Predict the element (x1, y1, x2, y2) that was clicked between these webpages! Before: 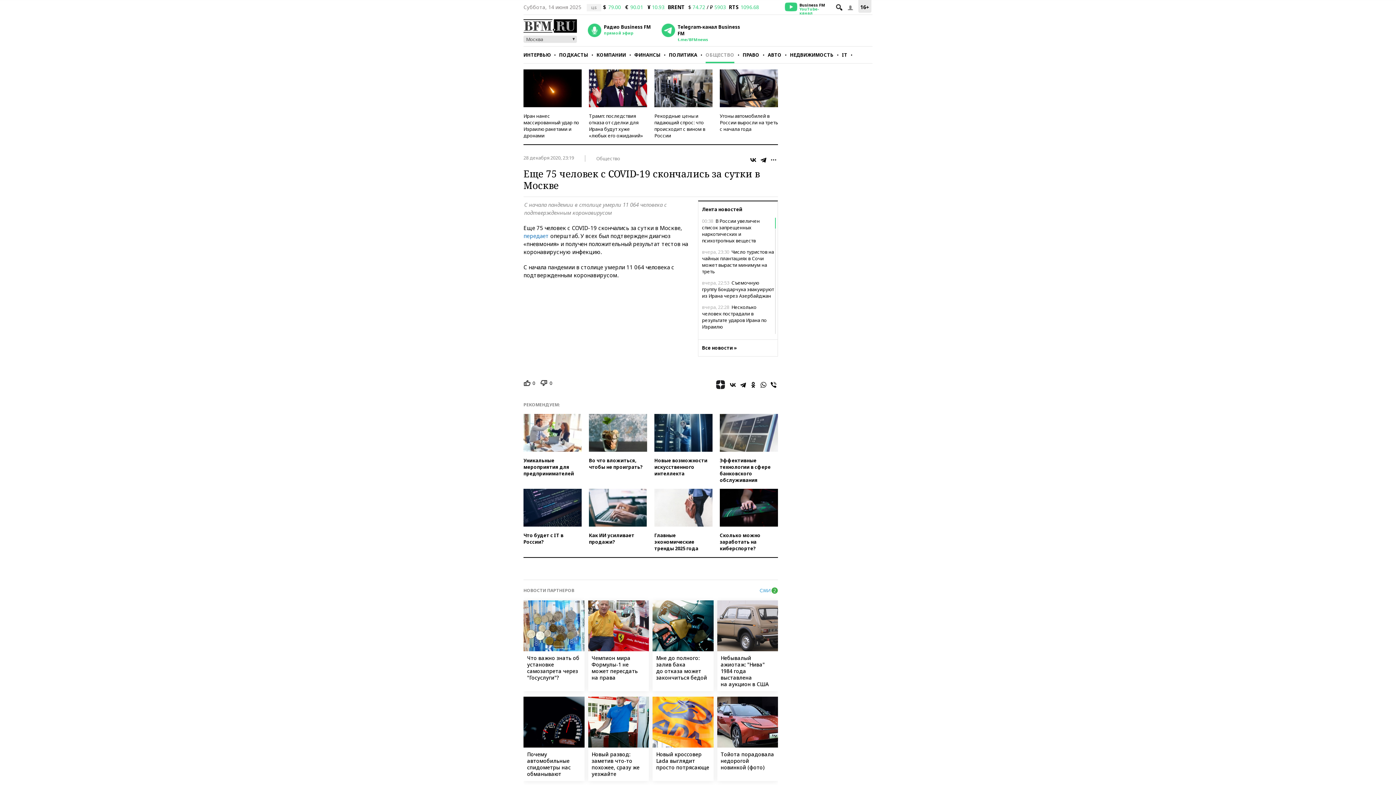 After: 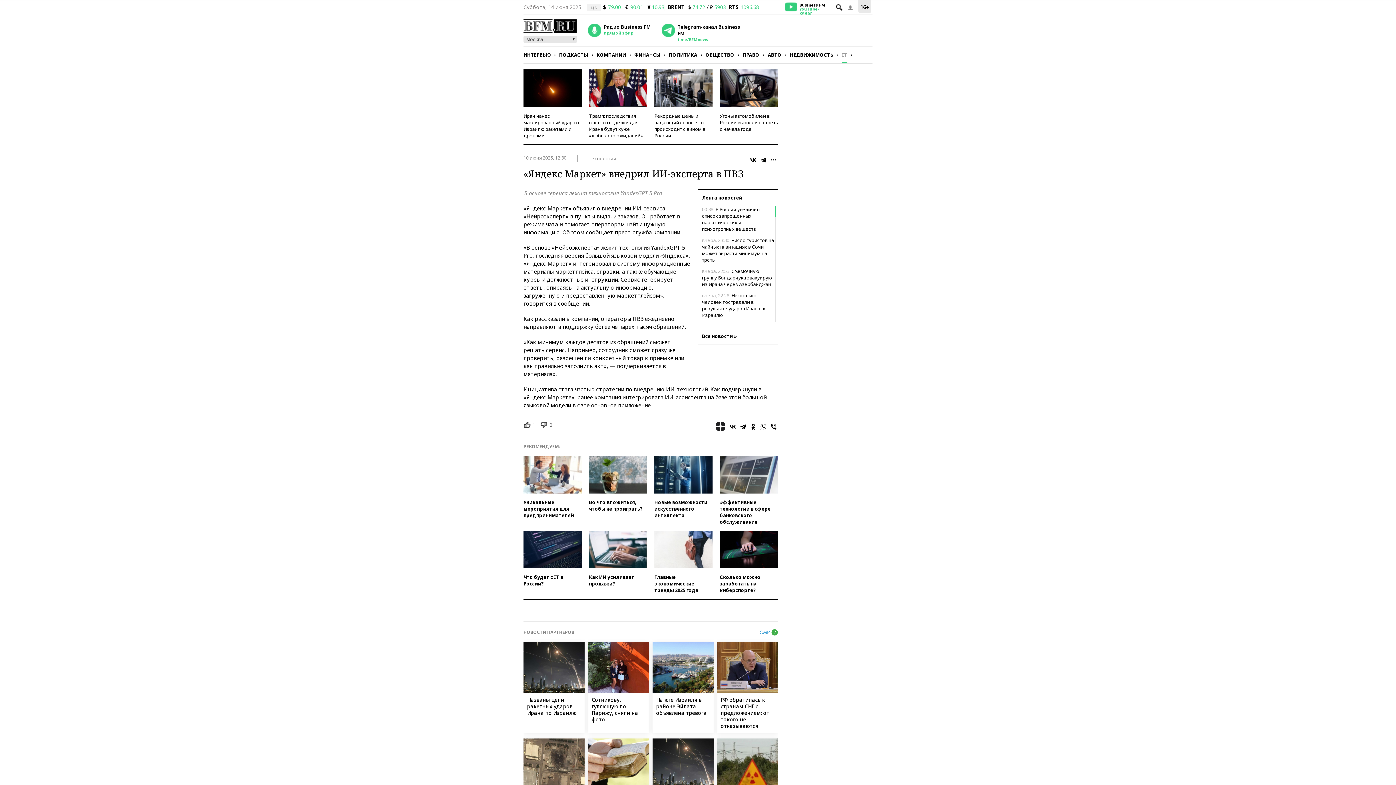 Action: bbox: (589, 489, 647, 552) label: Как ИИ усиливает продажи?